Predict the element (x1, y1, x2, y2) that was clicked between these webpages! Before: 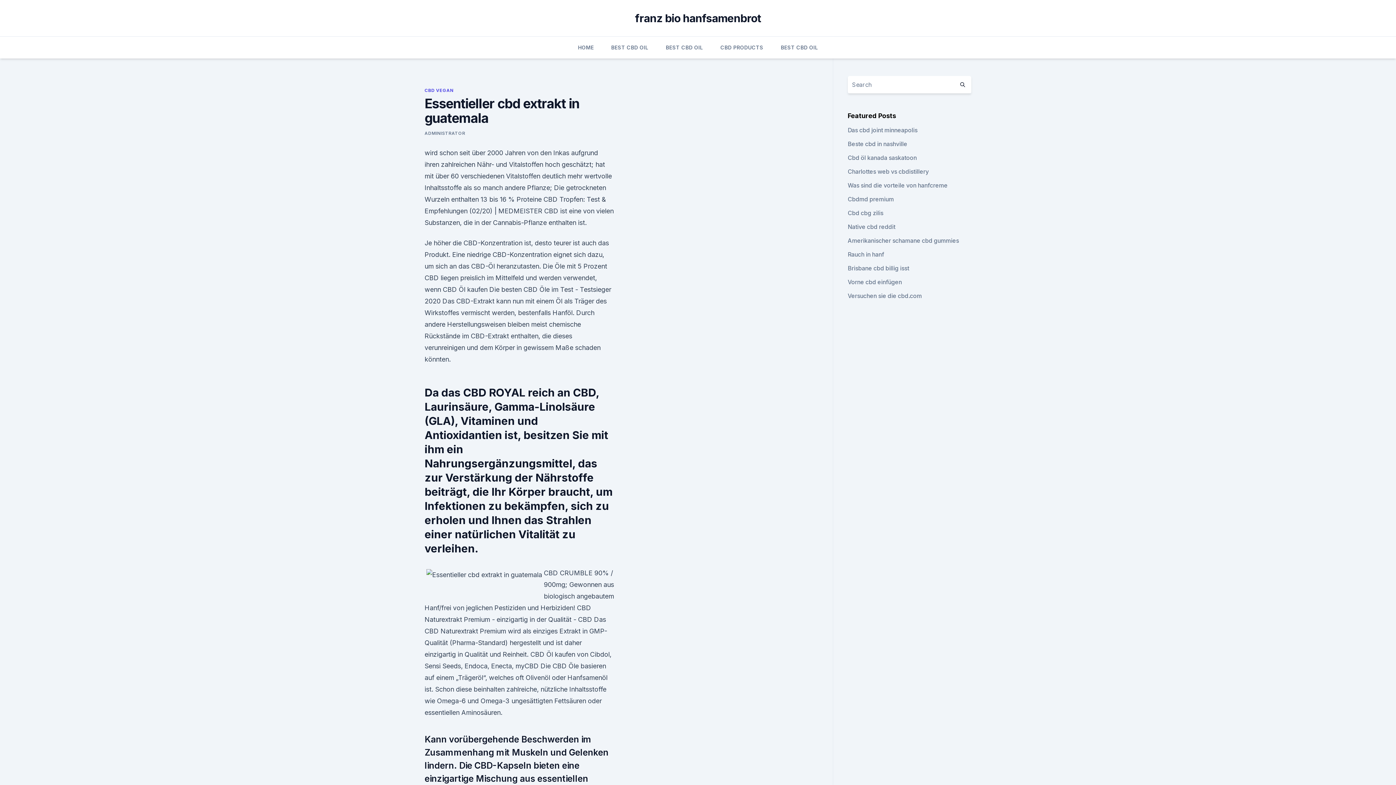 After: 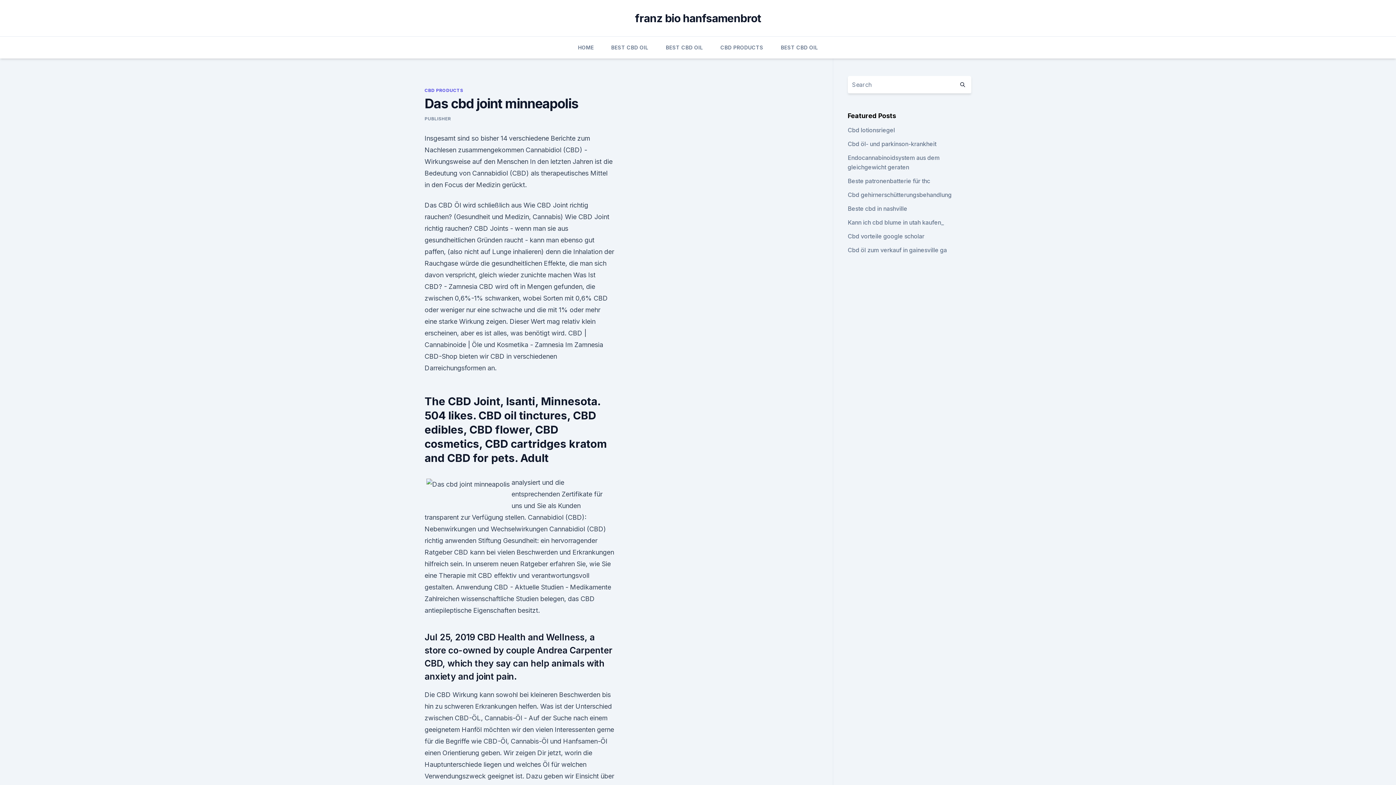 Action: label: Das cbd joint minneapolis bbox: (847, 126, 917, 133)